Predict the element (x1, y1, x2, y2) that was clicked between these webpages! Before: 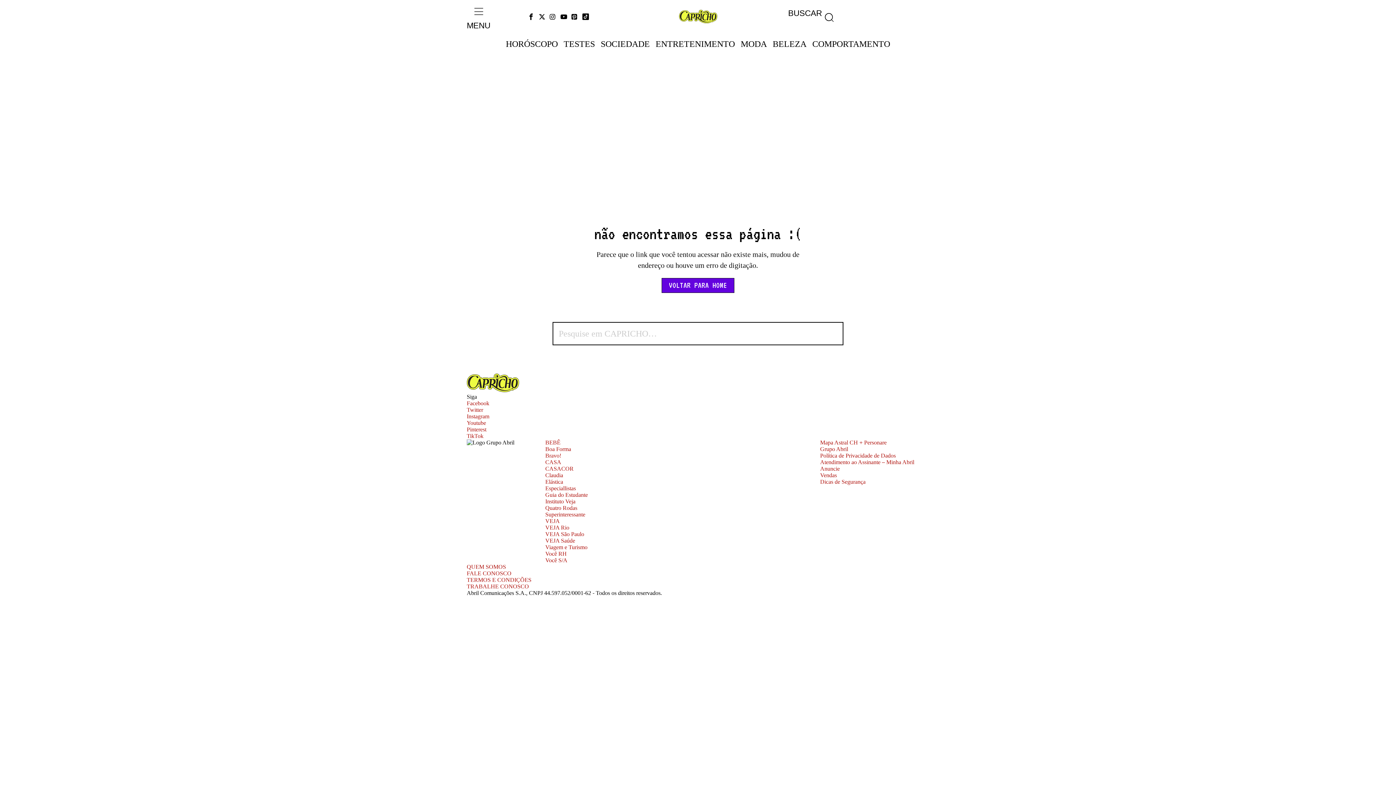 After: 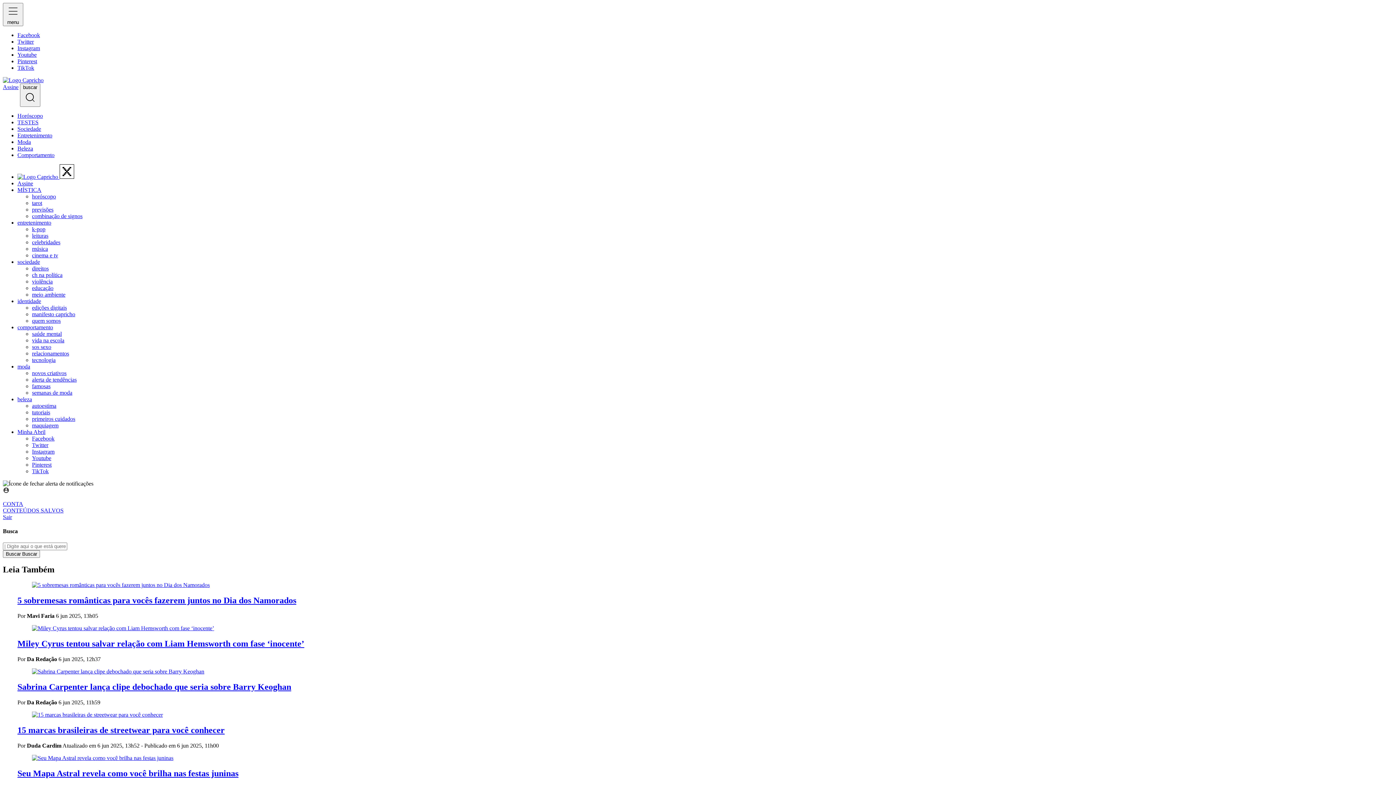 Action: bbox: (825, 327, 838, 340)